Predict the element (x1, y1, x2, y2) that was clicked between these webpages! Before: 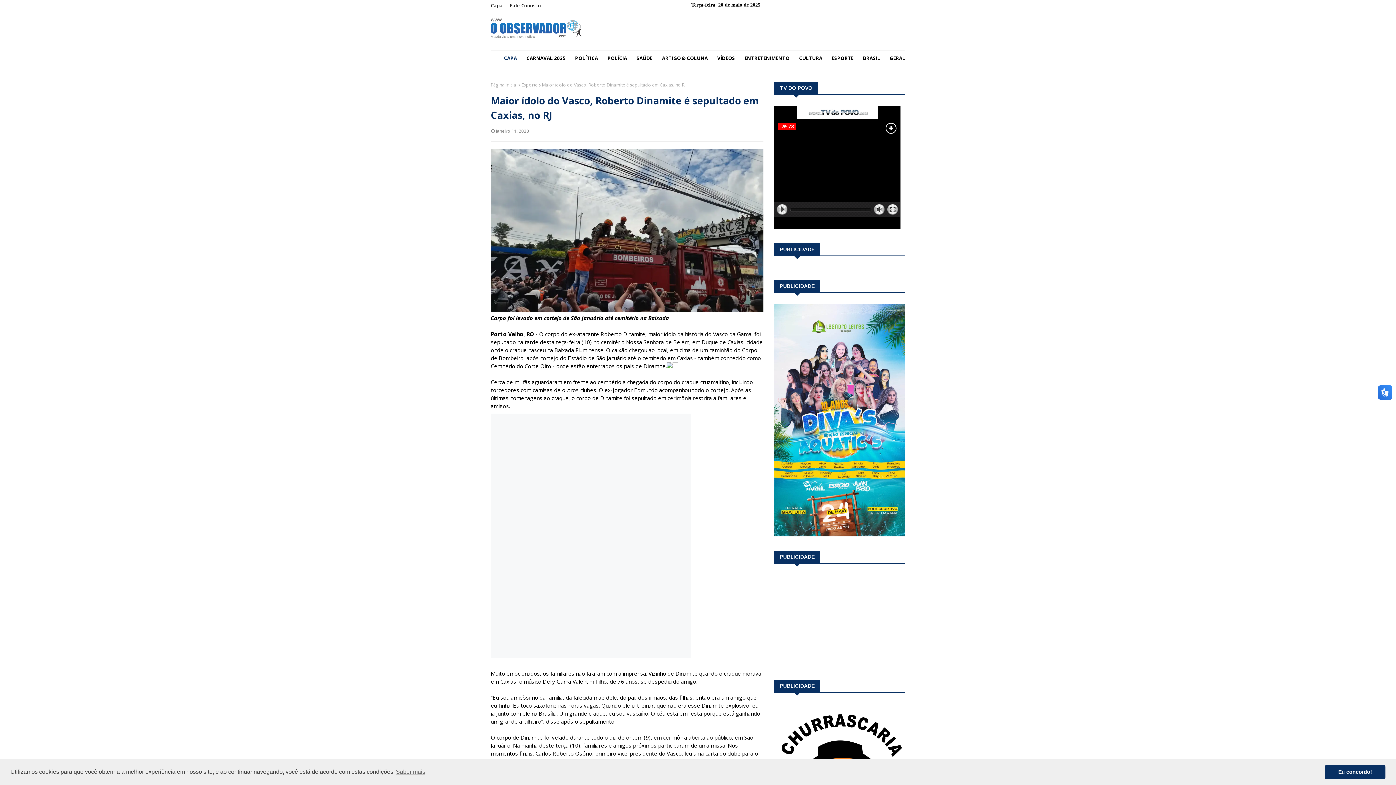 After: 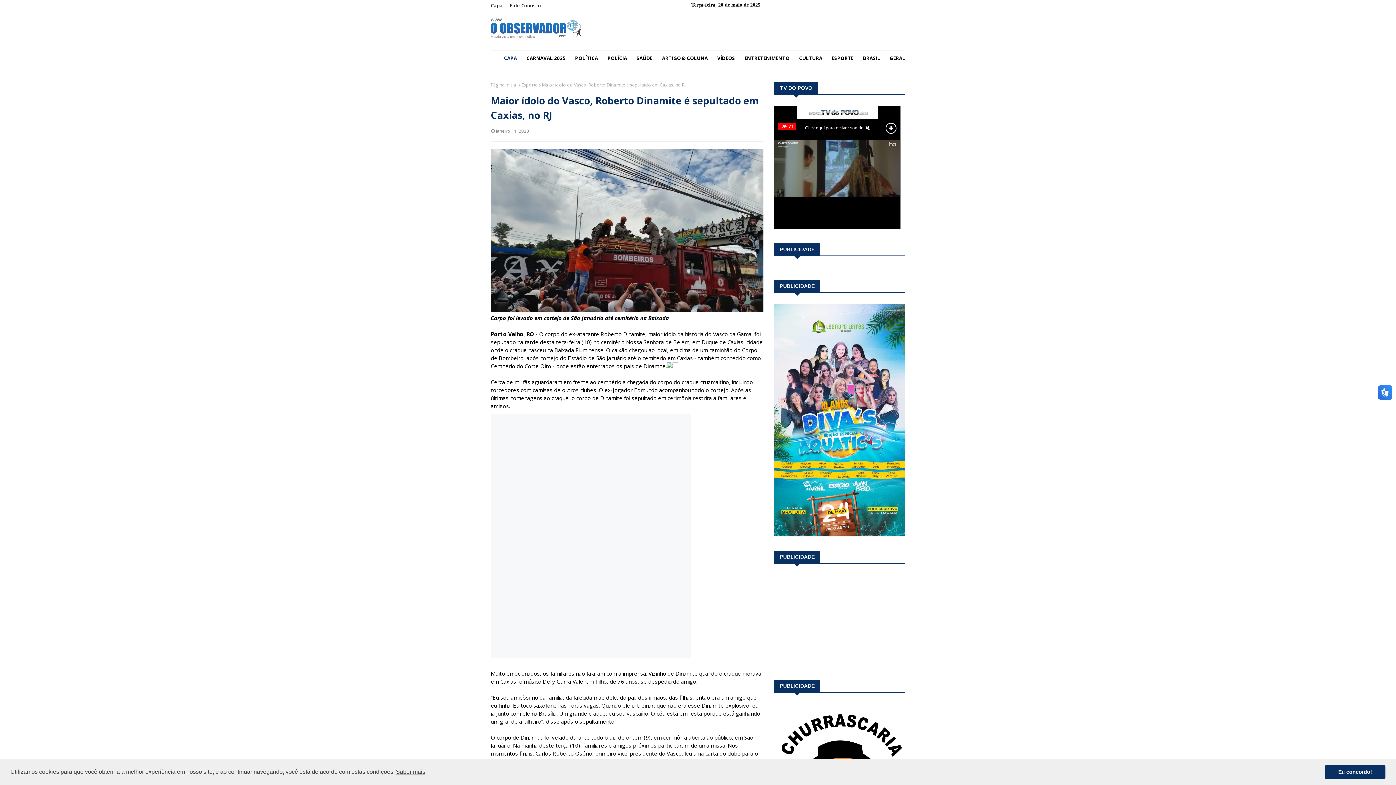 Action: label: learn more about cookies bbox: (394, 766, 426, 777)